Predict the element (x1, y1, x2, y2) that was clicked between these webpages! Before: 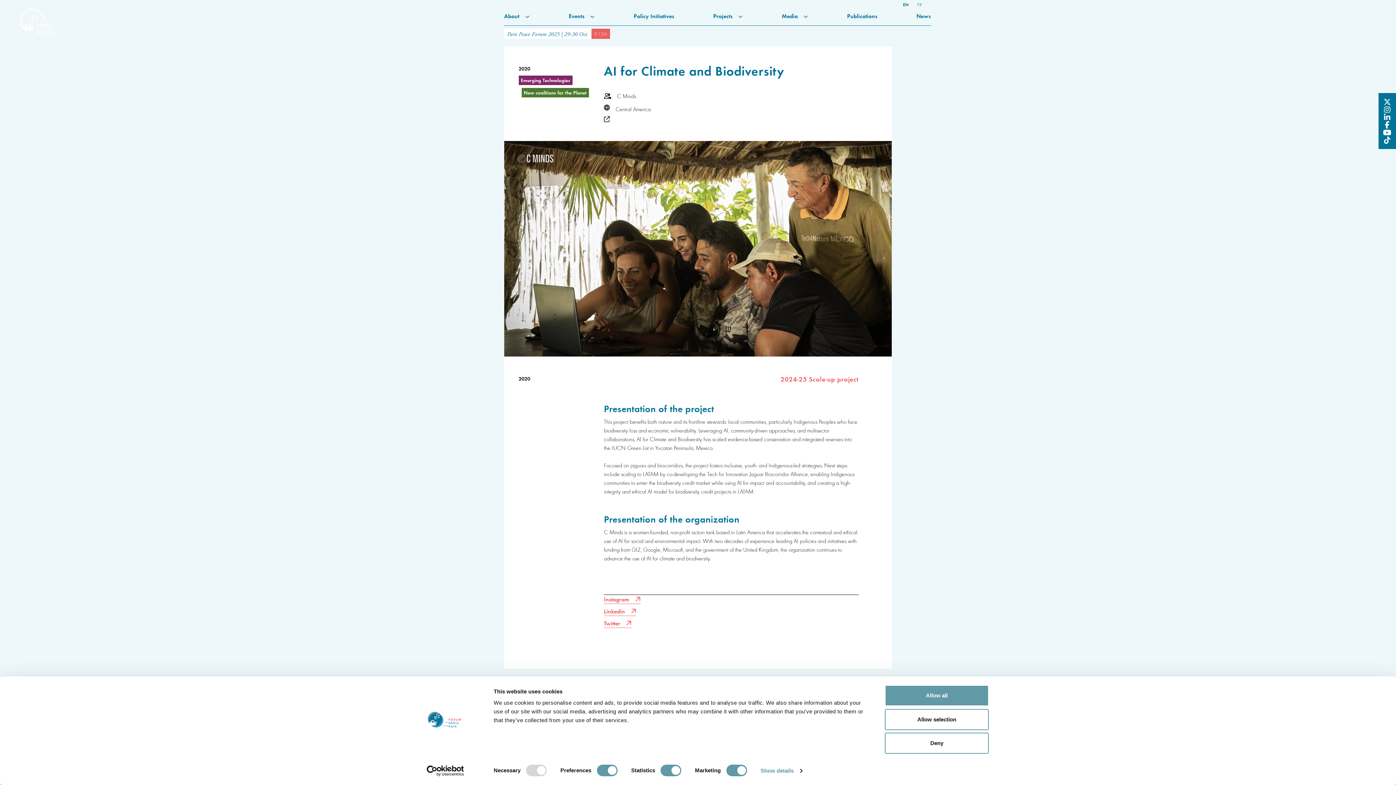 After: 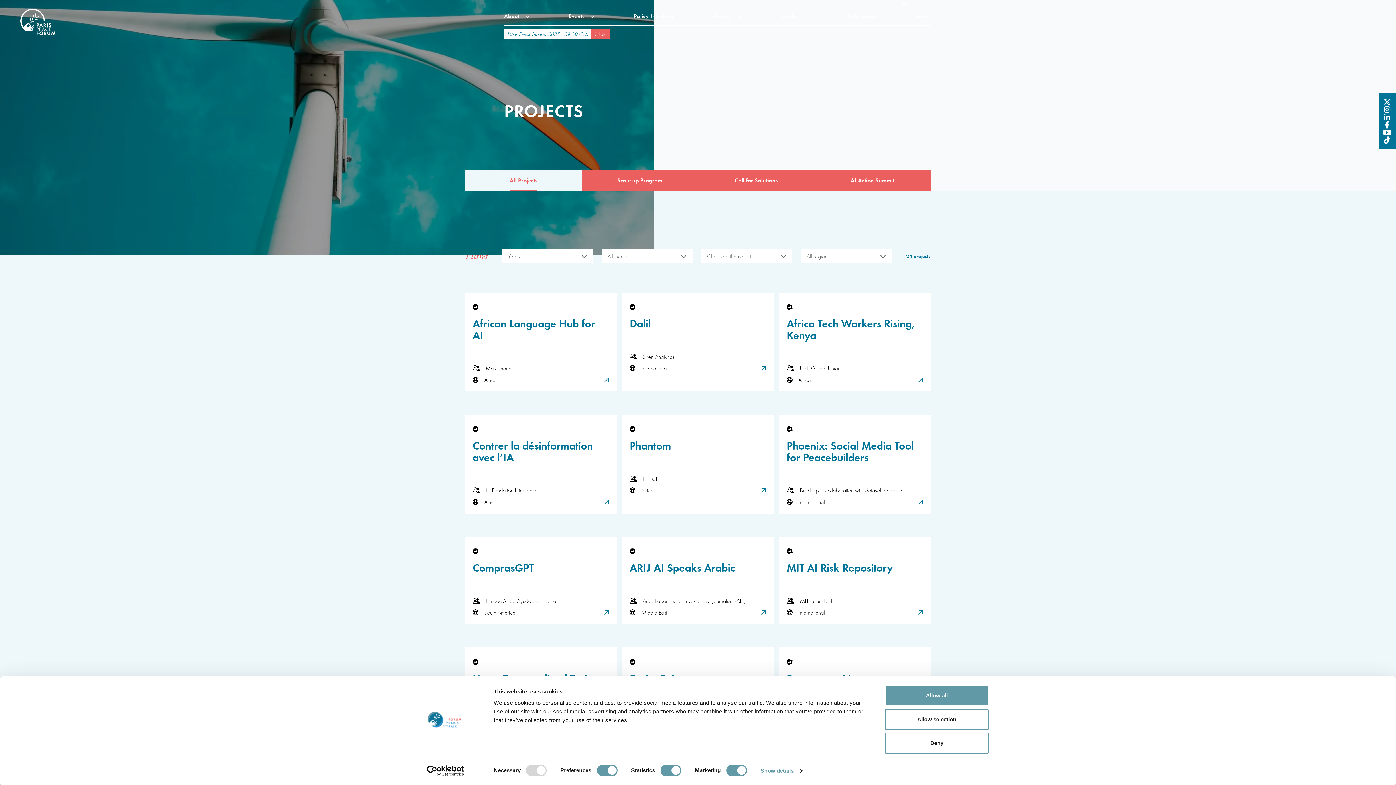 Action: bbox: (713, 11, 742, 20) label: Projects 